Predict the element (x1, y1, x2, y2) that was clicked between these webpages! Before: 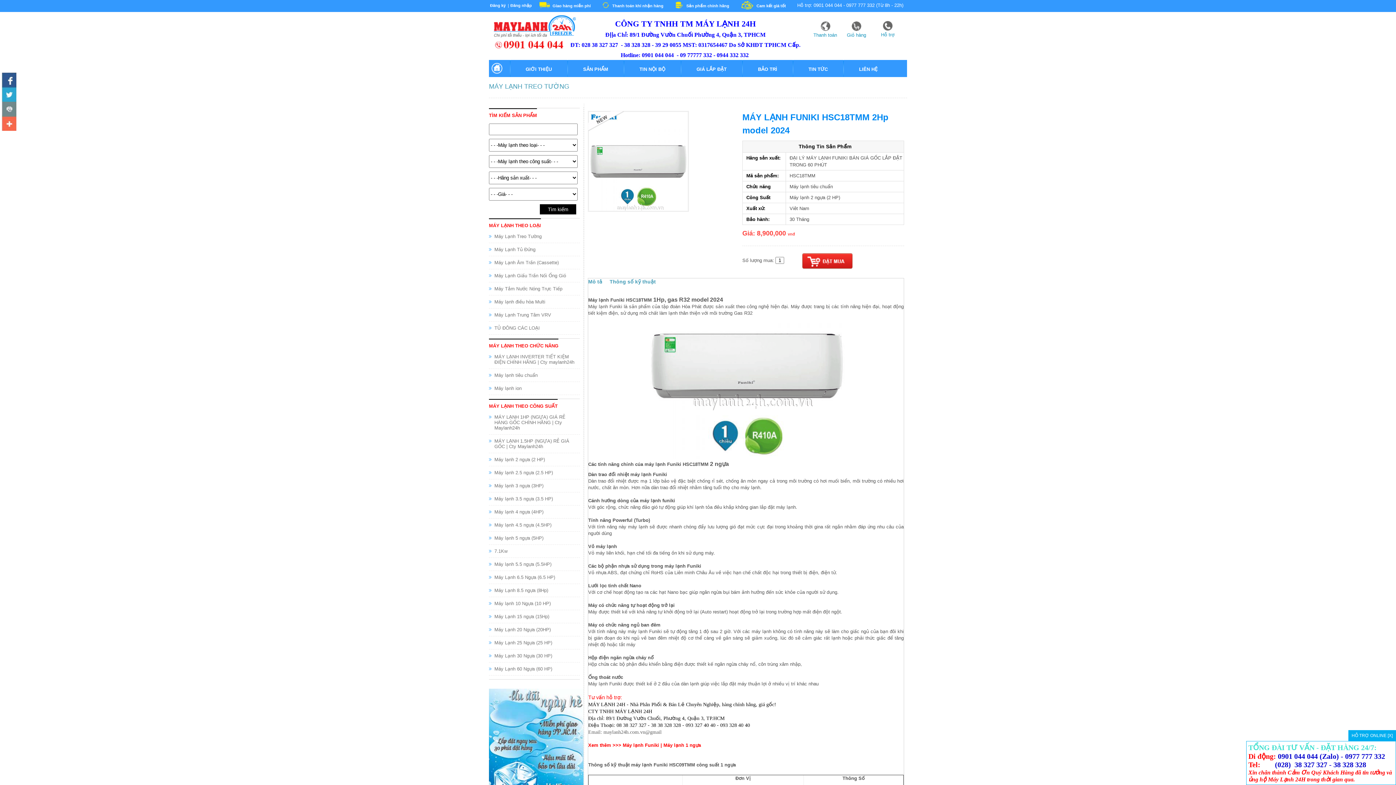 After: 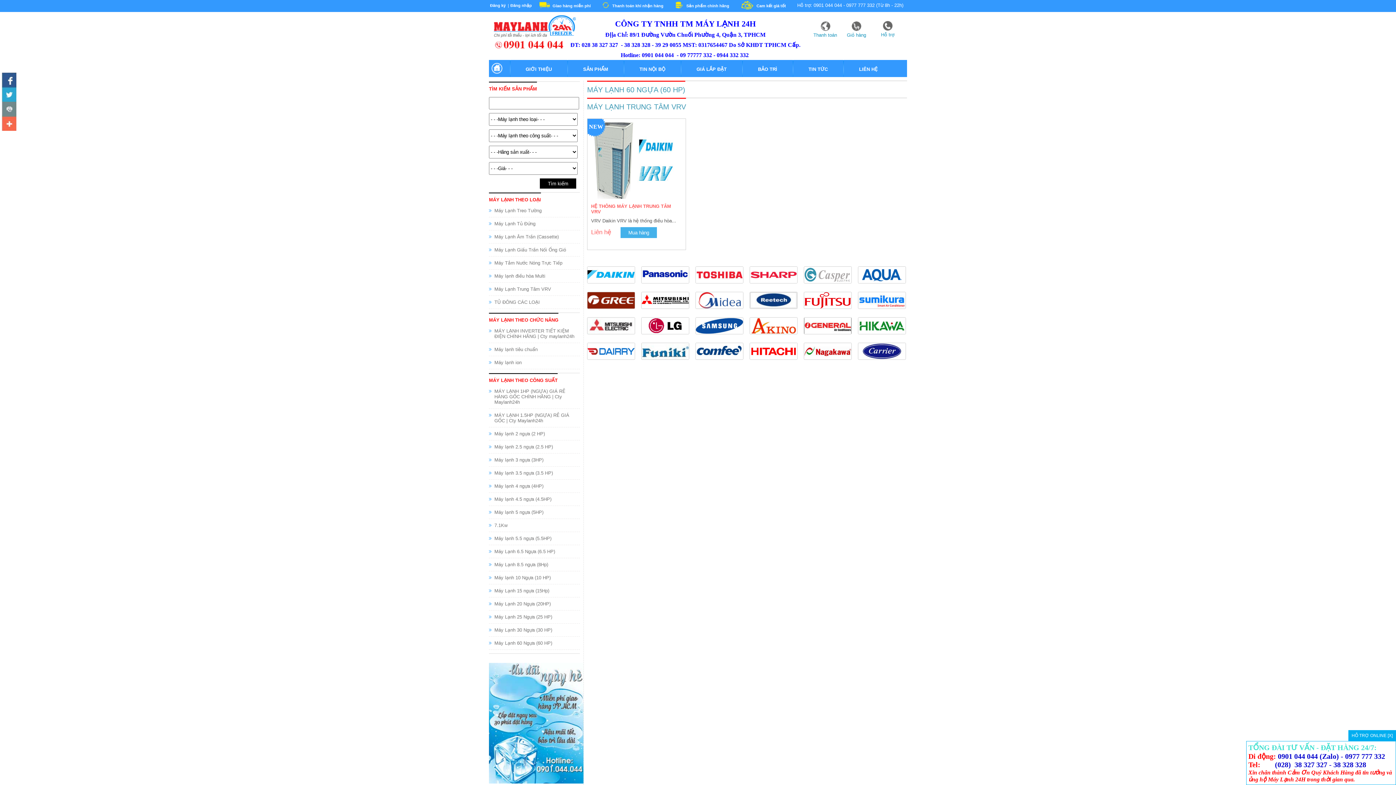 Action: bbox: (494, 666, 552, 672) label: Máy Lạnh 60 Ngựa (60 HP)